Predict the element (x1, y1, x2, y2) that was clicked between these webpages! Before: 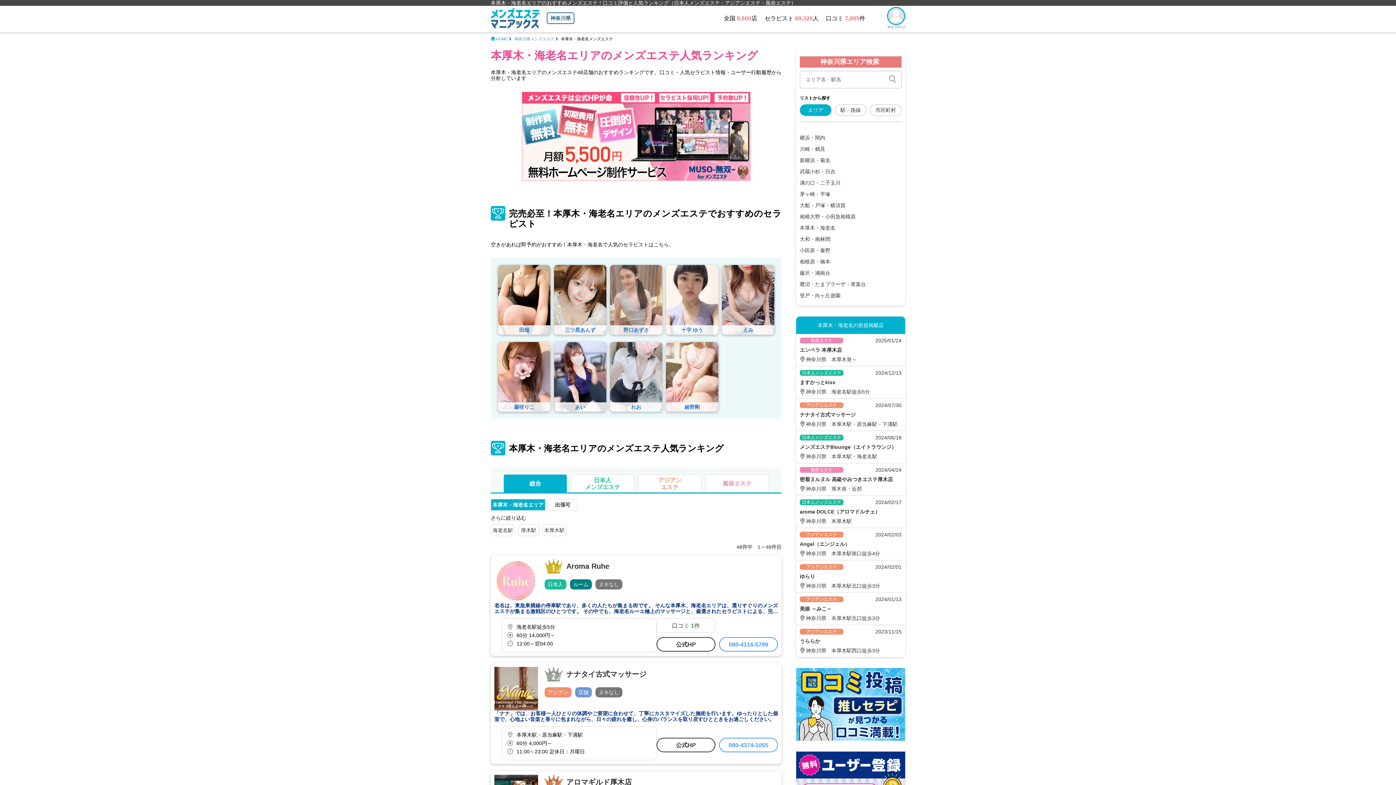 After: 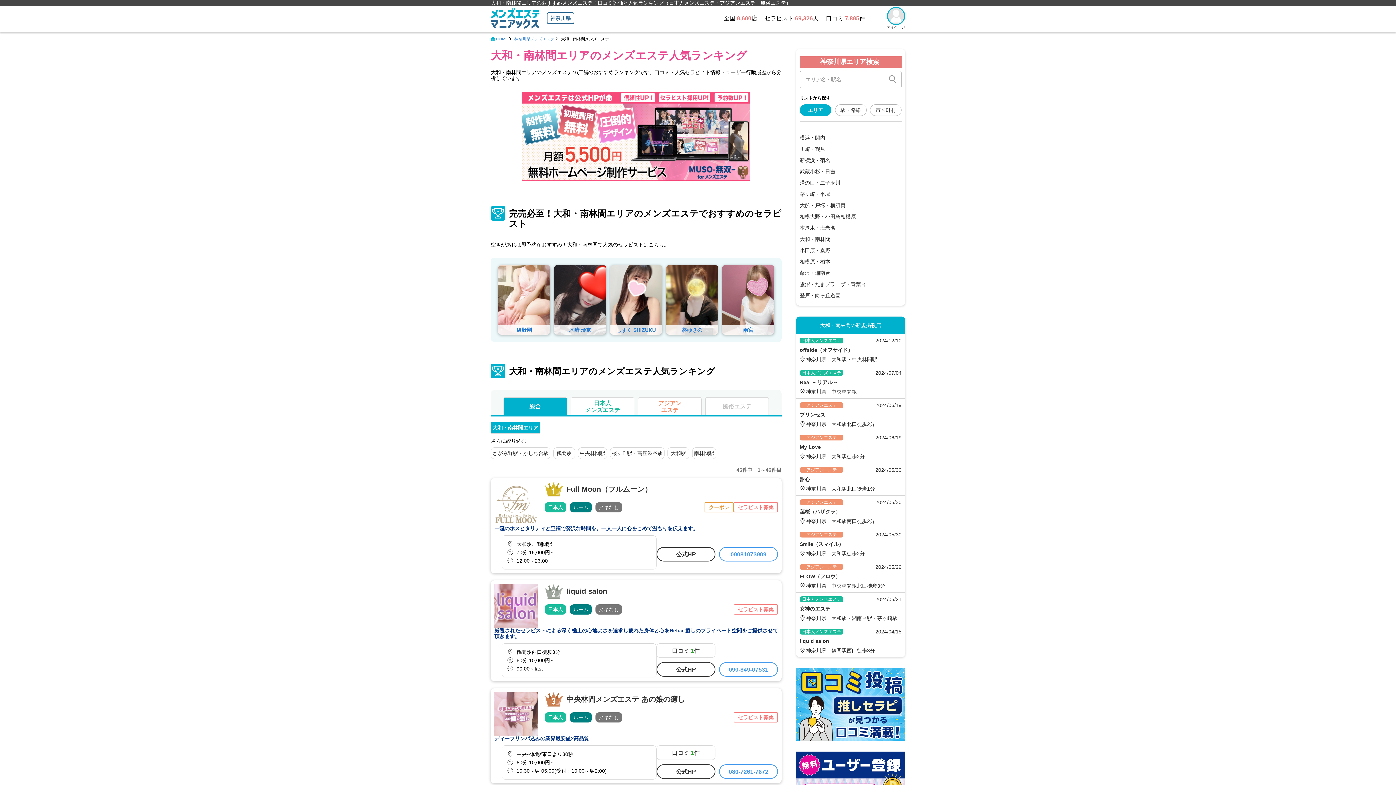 Action: bbox: (800, 236, 901, 242) label: 大和・南林間